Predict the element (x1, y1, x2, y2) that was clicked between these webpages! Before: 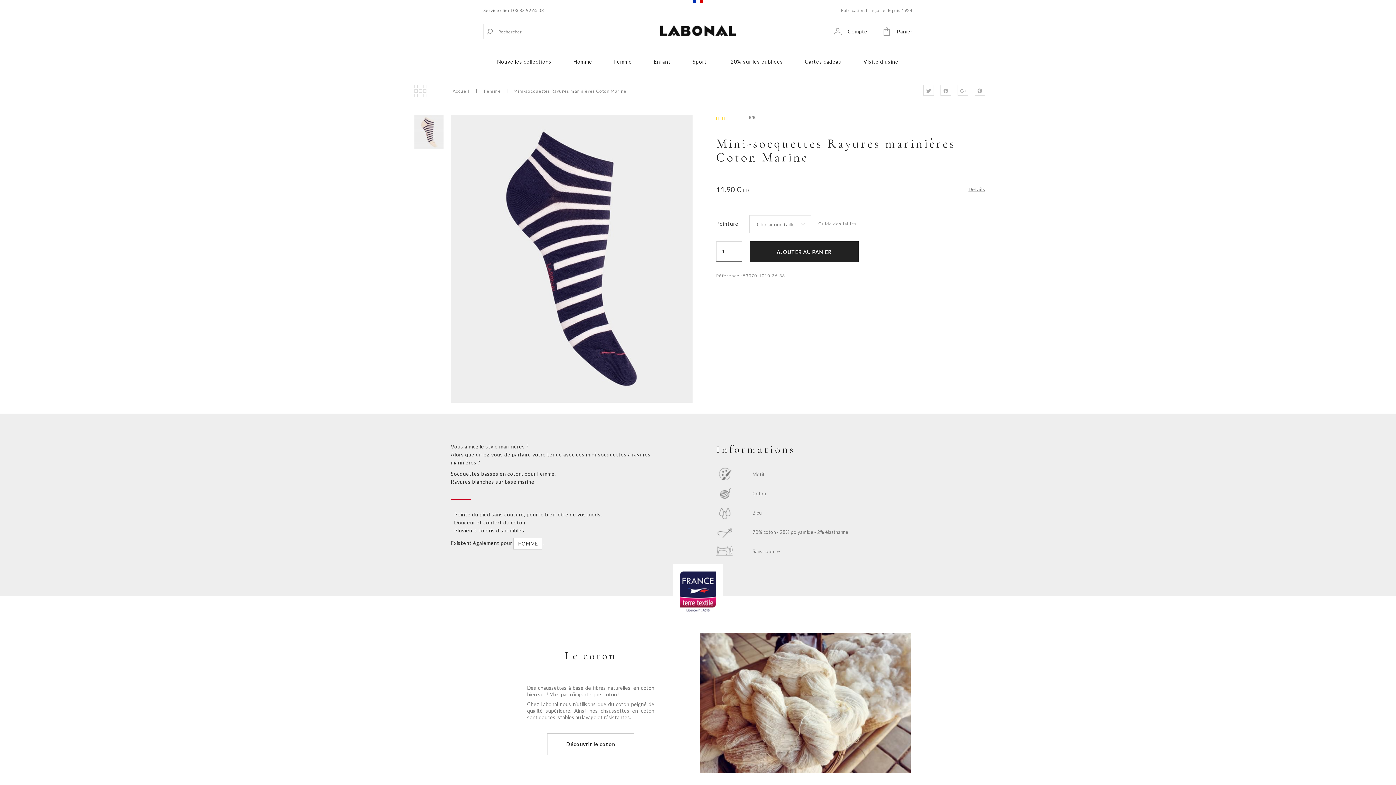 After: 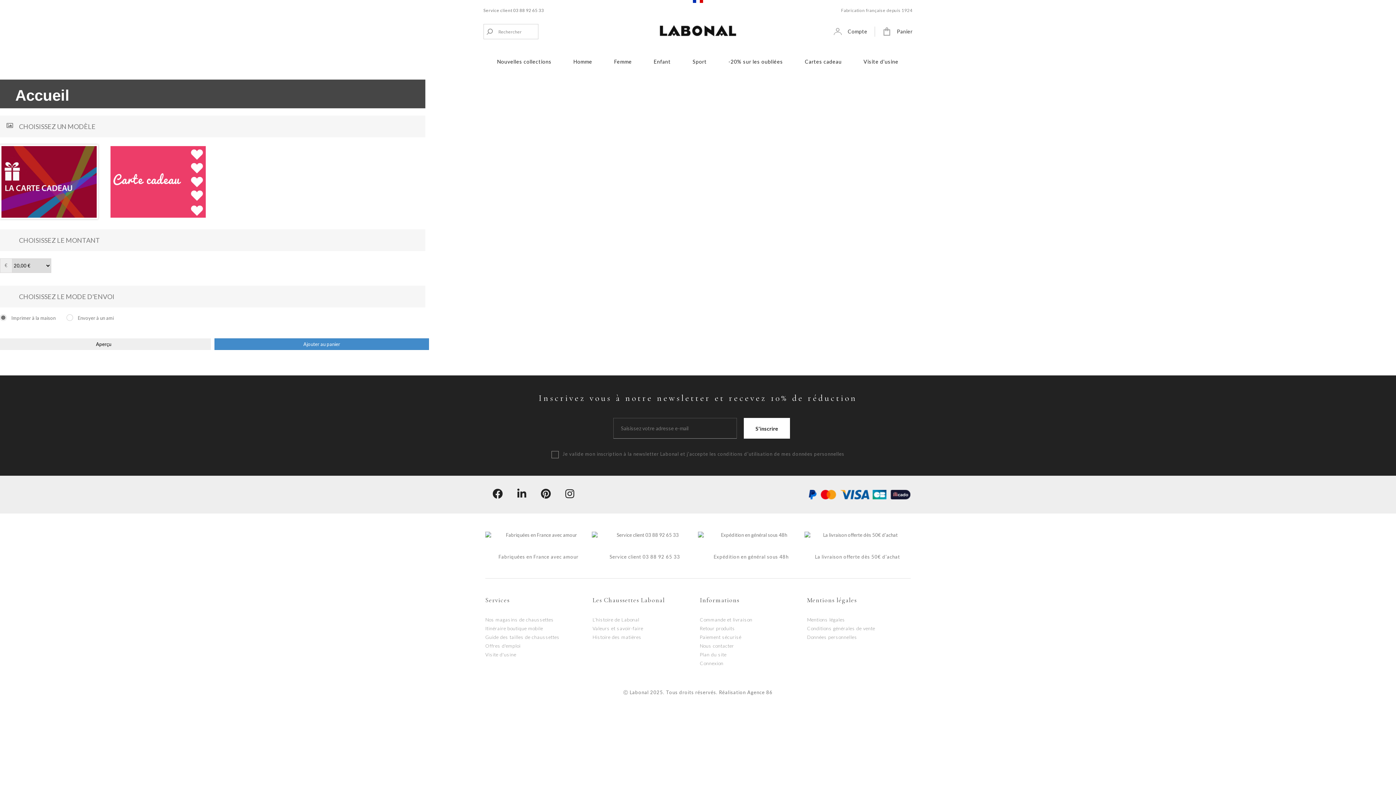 Action: bbox: (794, 49, 852, 74) label: Cartes cadeau